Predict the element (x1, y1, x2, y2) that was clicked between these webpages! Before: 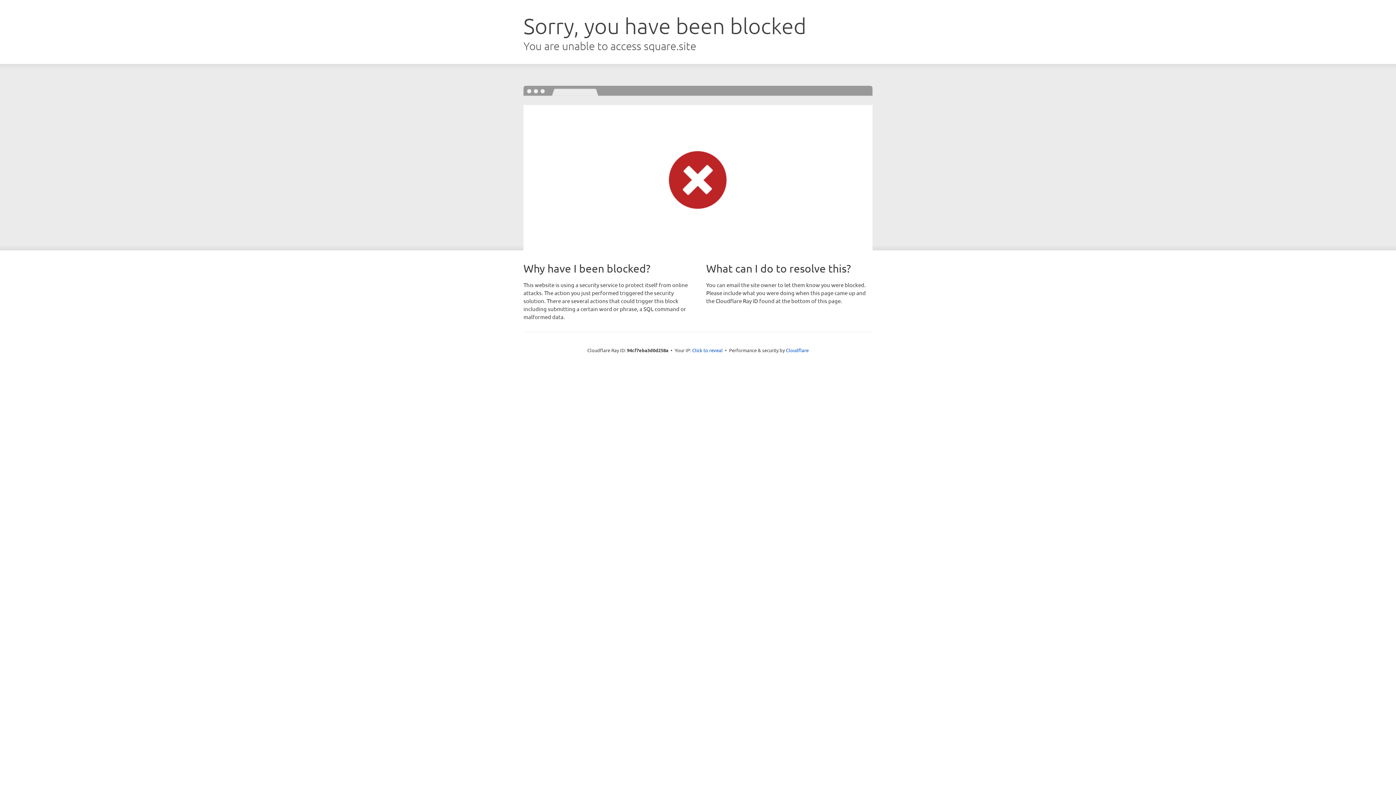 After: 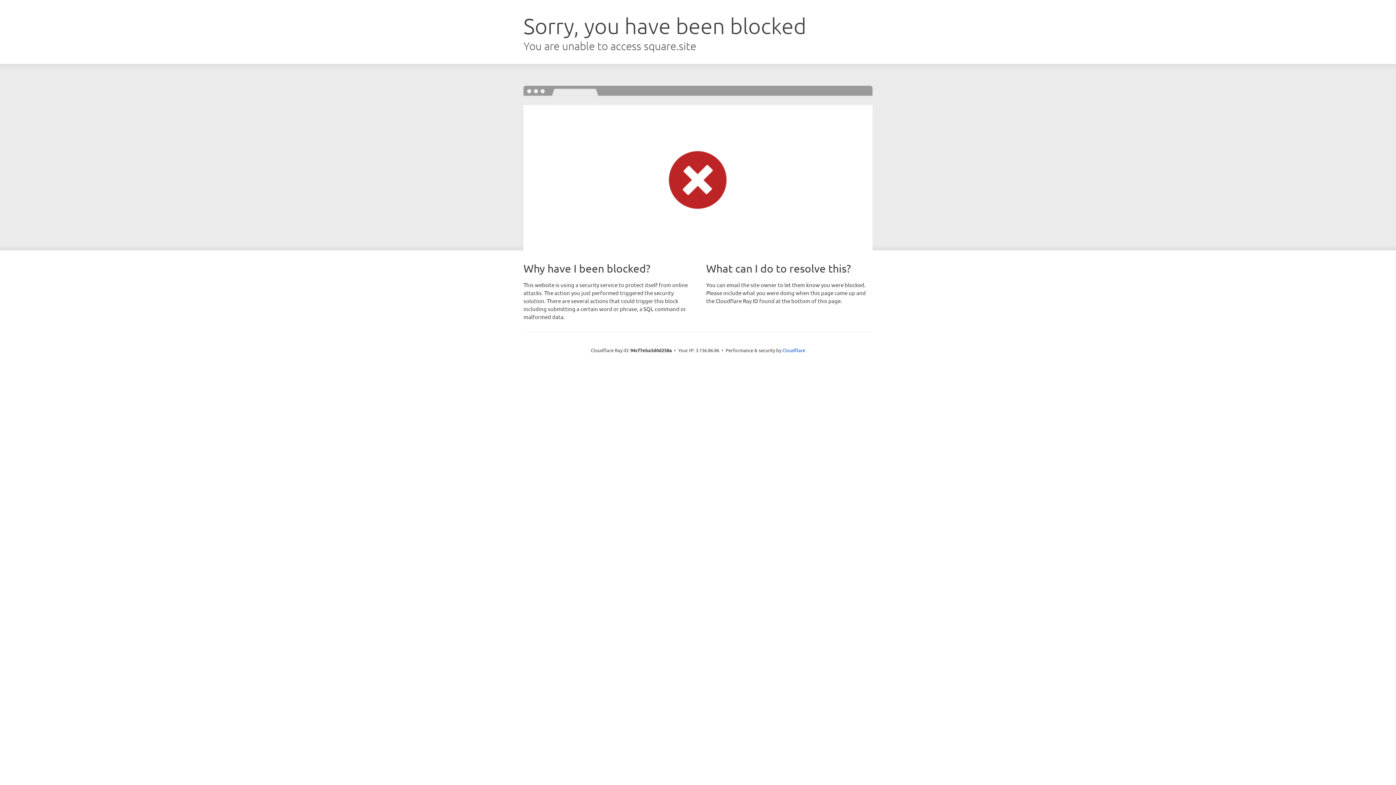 Action: bbox: (692, 346, 722, 353) label: Click to reveal